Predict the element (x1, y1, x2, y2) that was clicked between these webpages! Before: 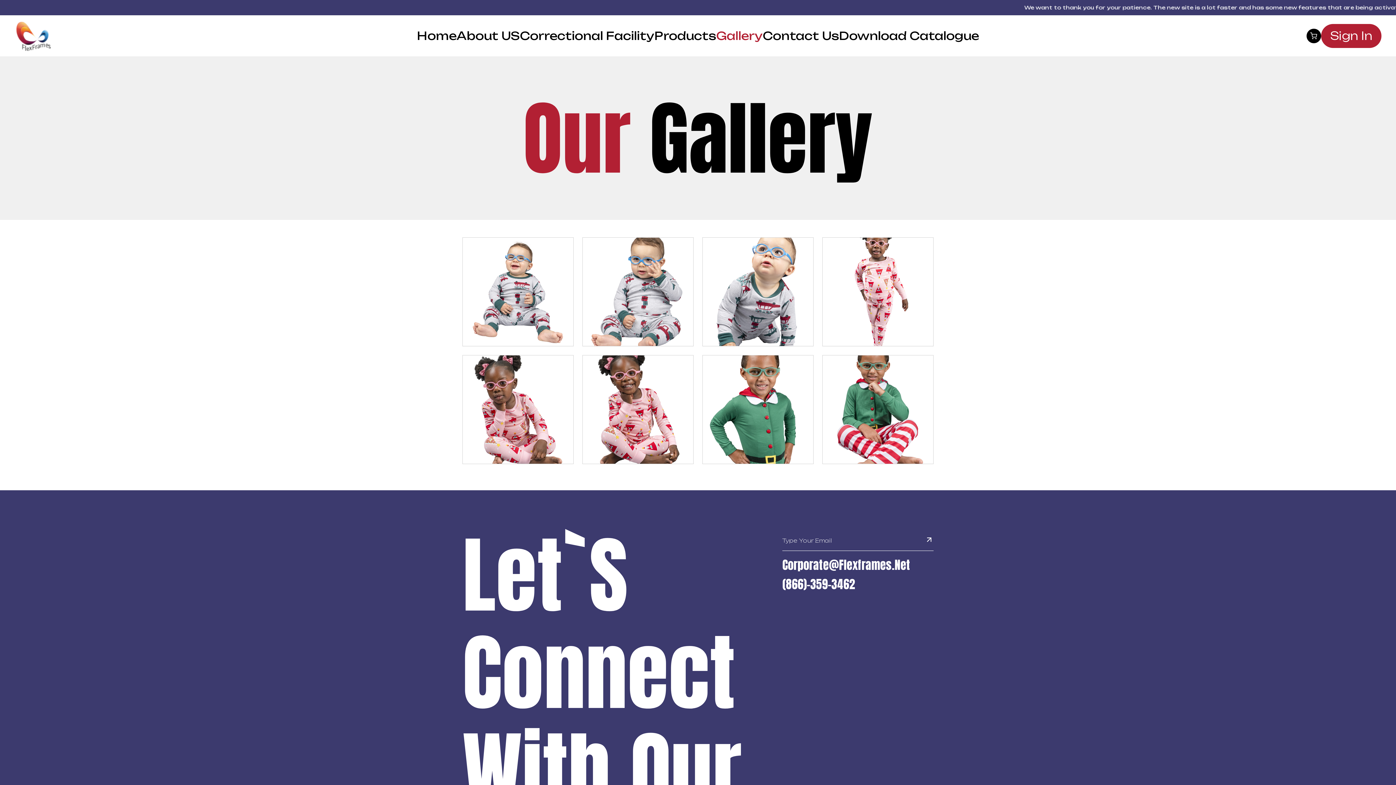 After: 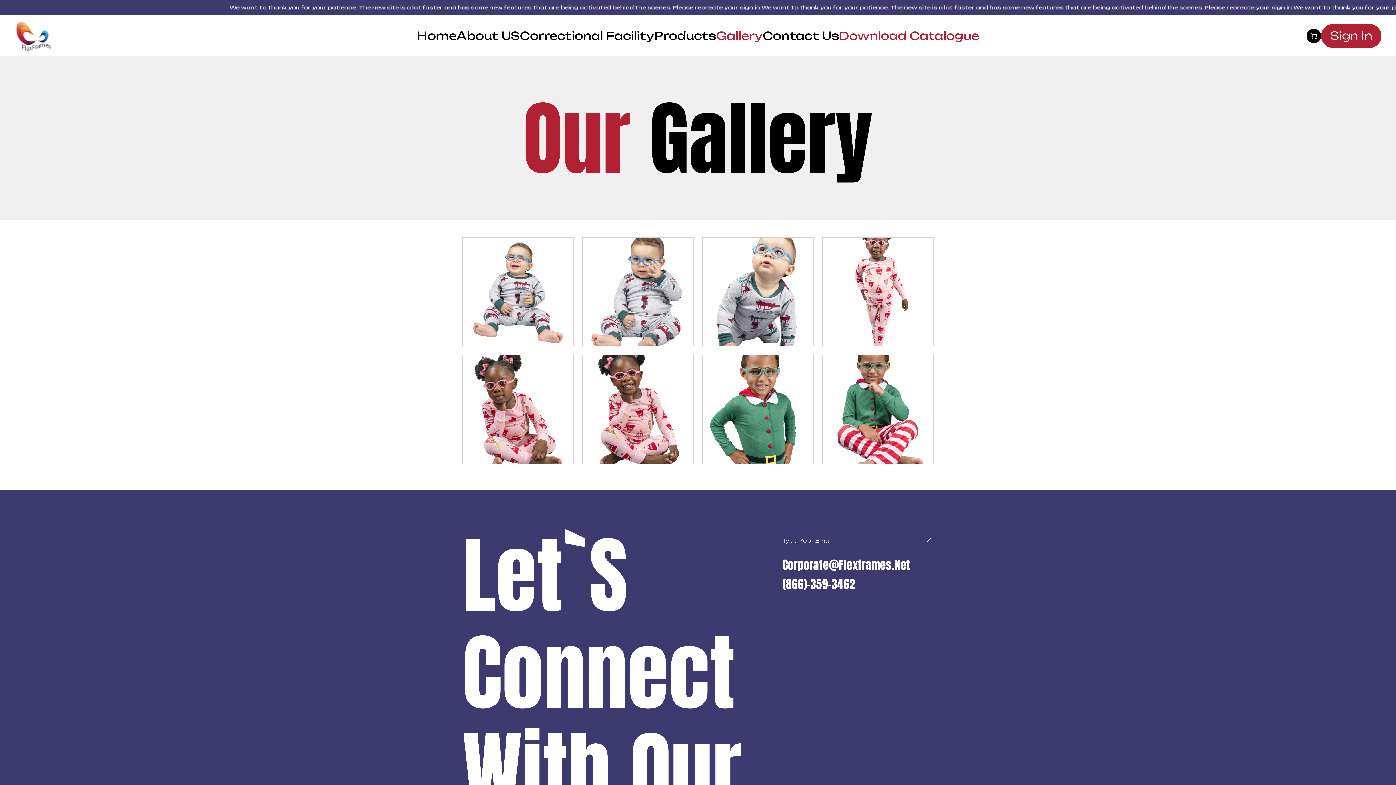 Action: bbox: (839, 28, 979, 50) label: Download Catalogue